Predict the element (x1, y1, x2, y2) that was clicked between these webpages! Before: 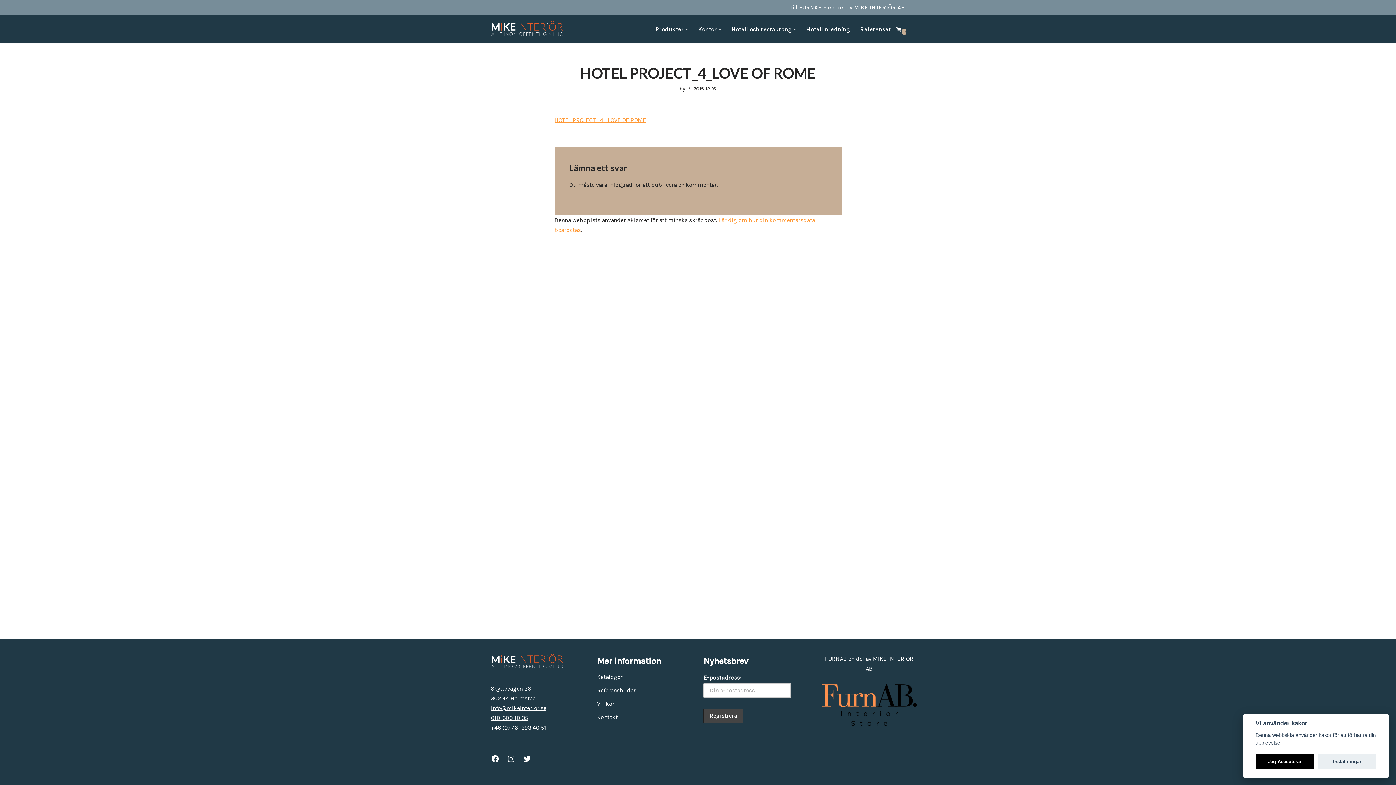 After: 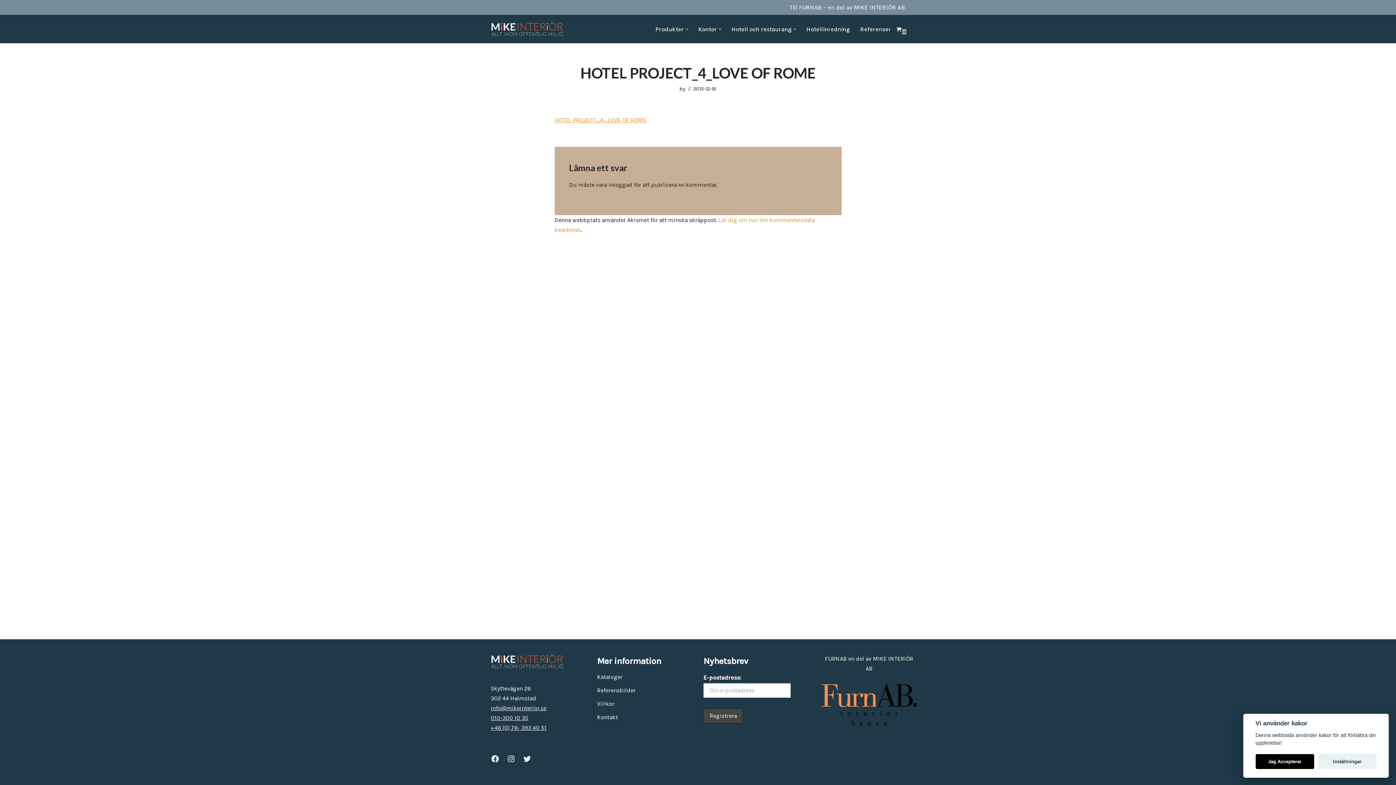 Action: bbox: (789, 4, 905, 10) label: Till FURNAB – en del av MIKE INTERIÖR AB